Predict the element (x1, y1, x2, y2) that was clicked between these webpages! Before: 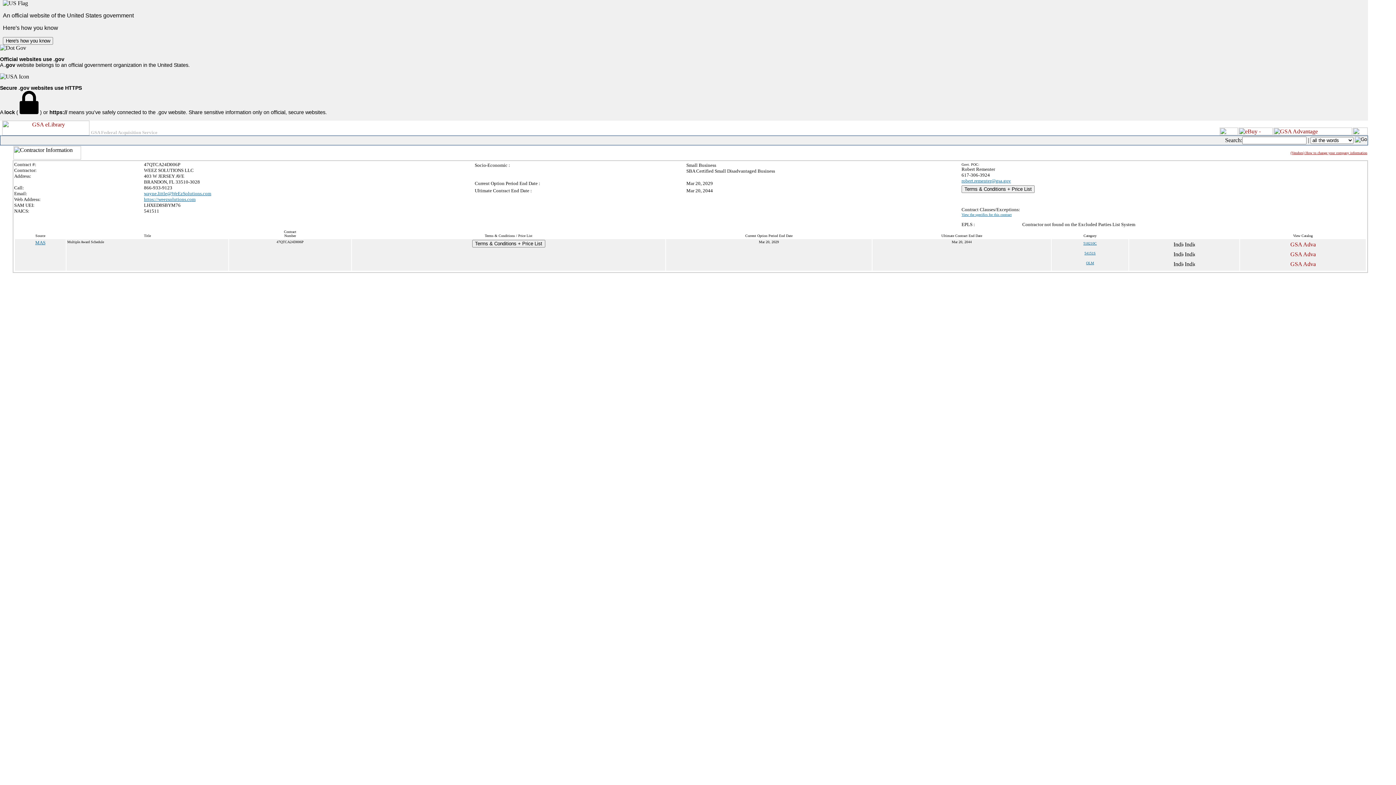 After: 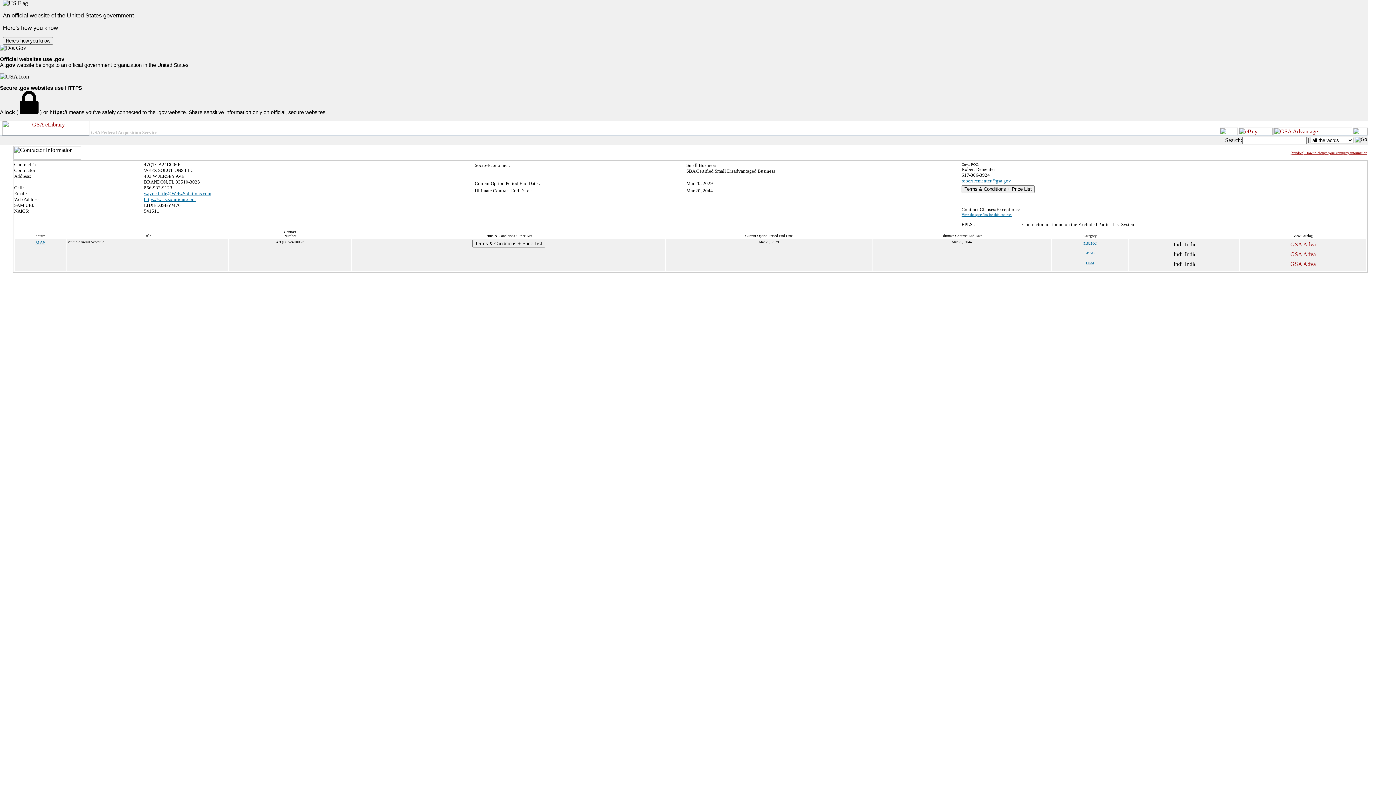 Action: bbox: (961, 212, 1012, 216) label: View the specifics for this contract